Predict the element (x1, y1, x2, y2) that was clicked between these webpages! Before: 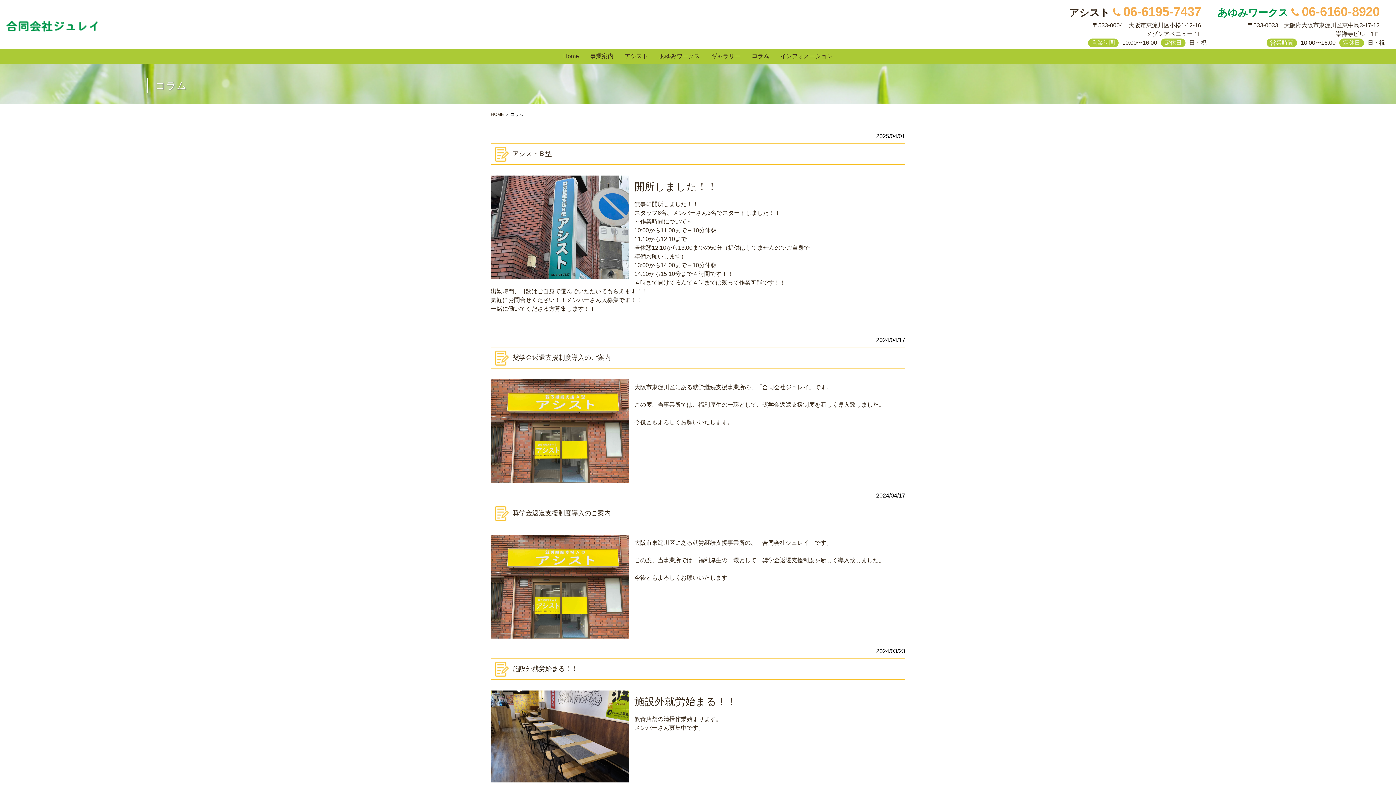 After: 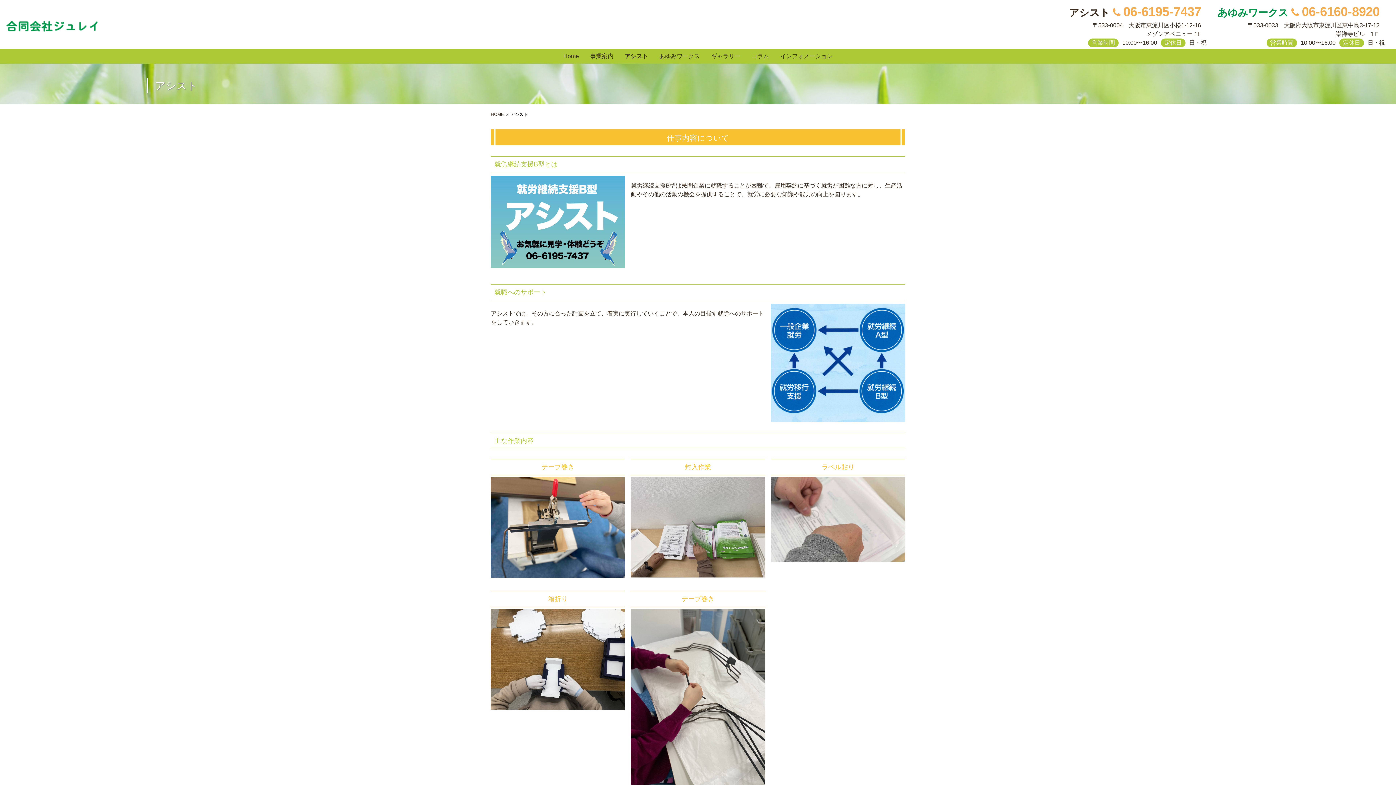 Action: bbox: (619, 49, 653, 63) label: アシスト